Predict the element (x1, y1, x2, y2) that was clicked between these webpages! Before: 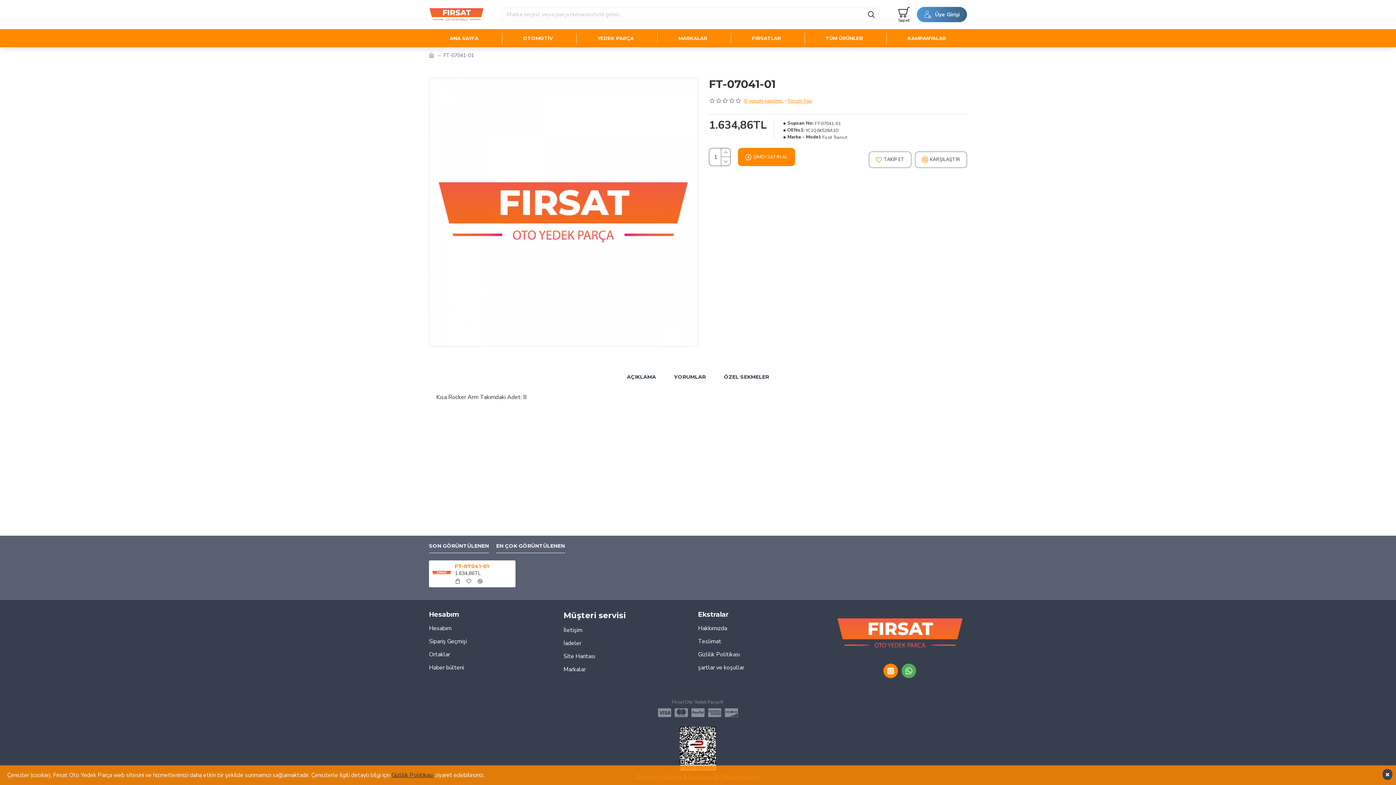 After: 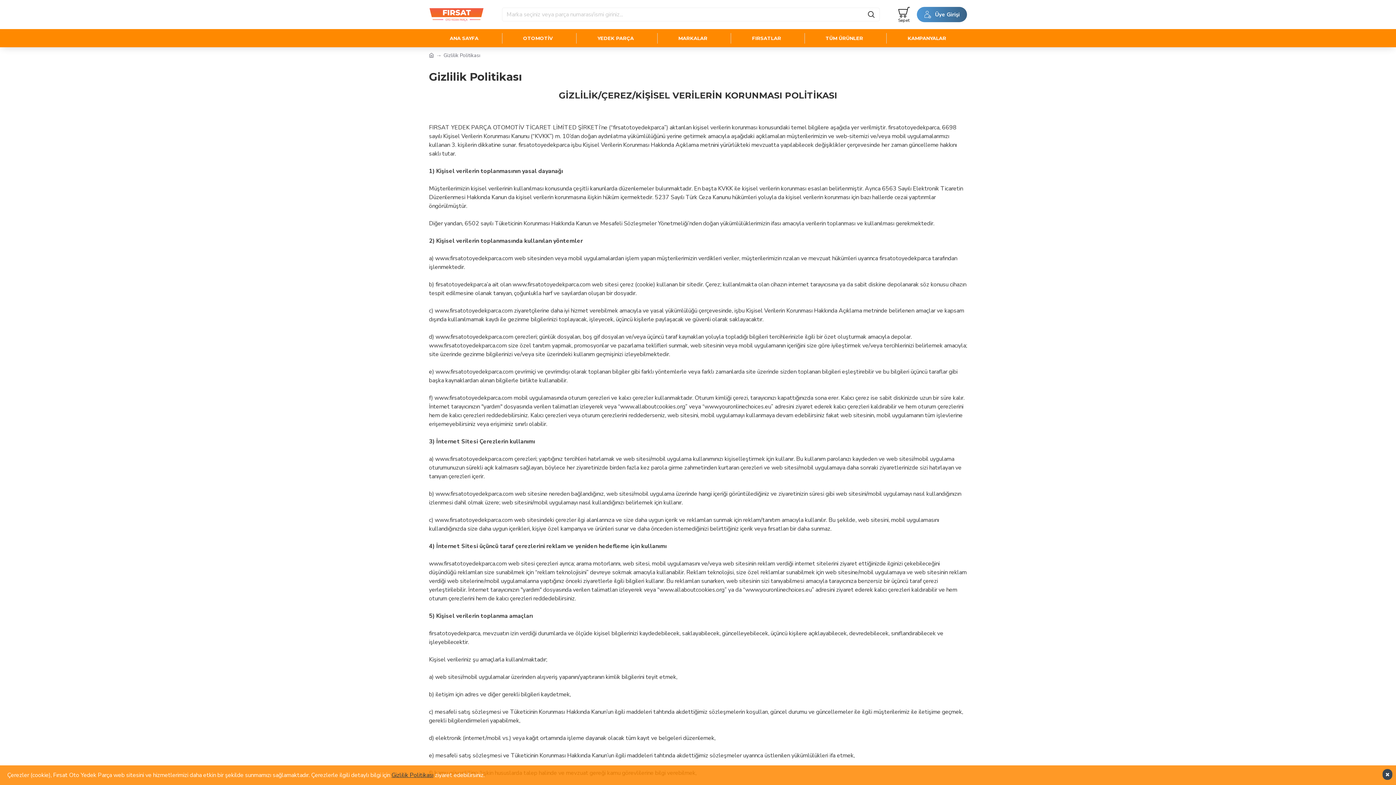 Action: label: Gizlilik Politikası bbox: (391, 771, 433, 780)